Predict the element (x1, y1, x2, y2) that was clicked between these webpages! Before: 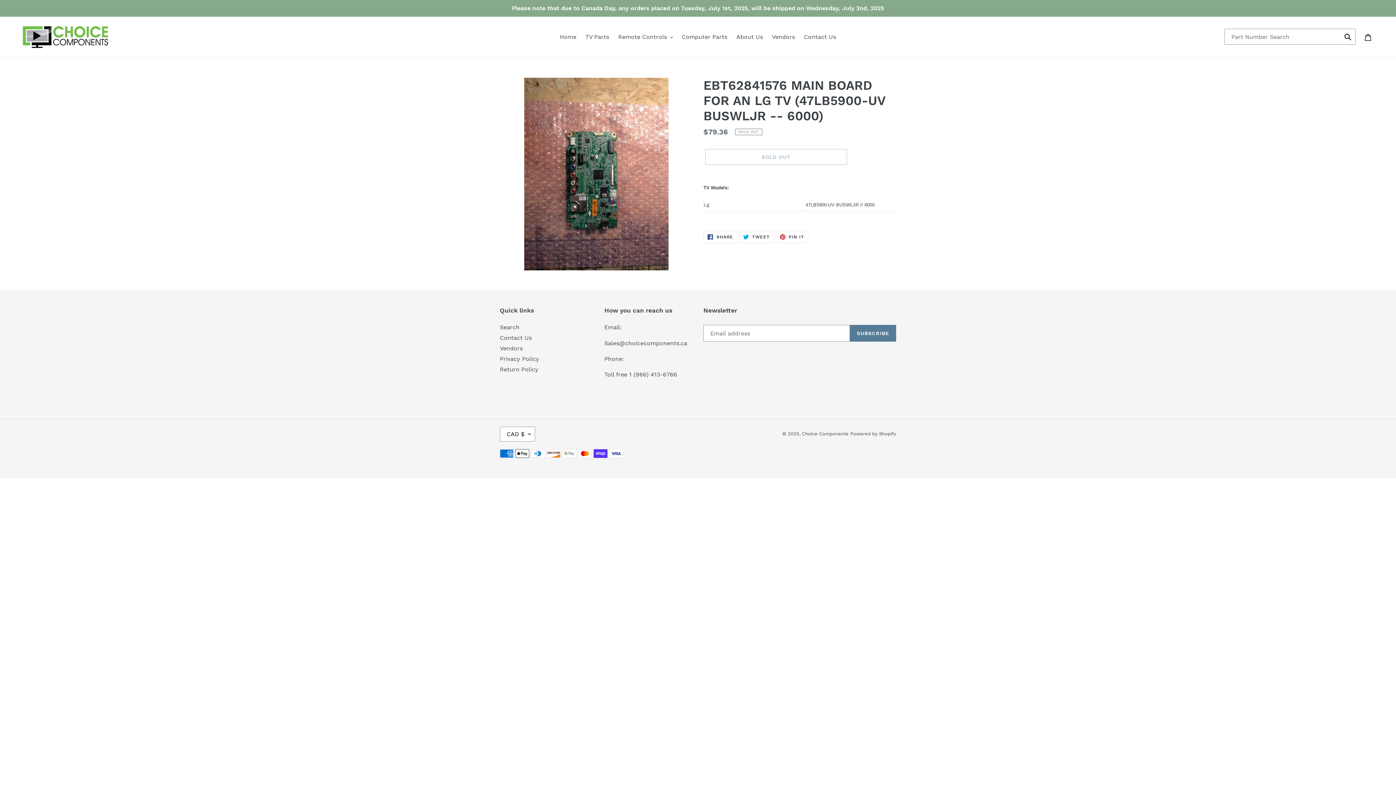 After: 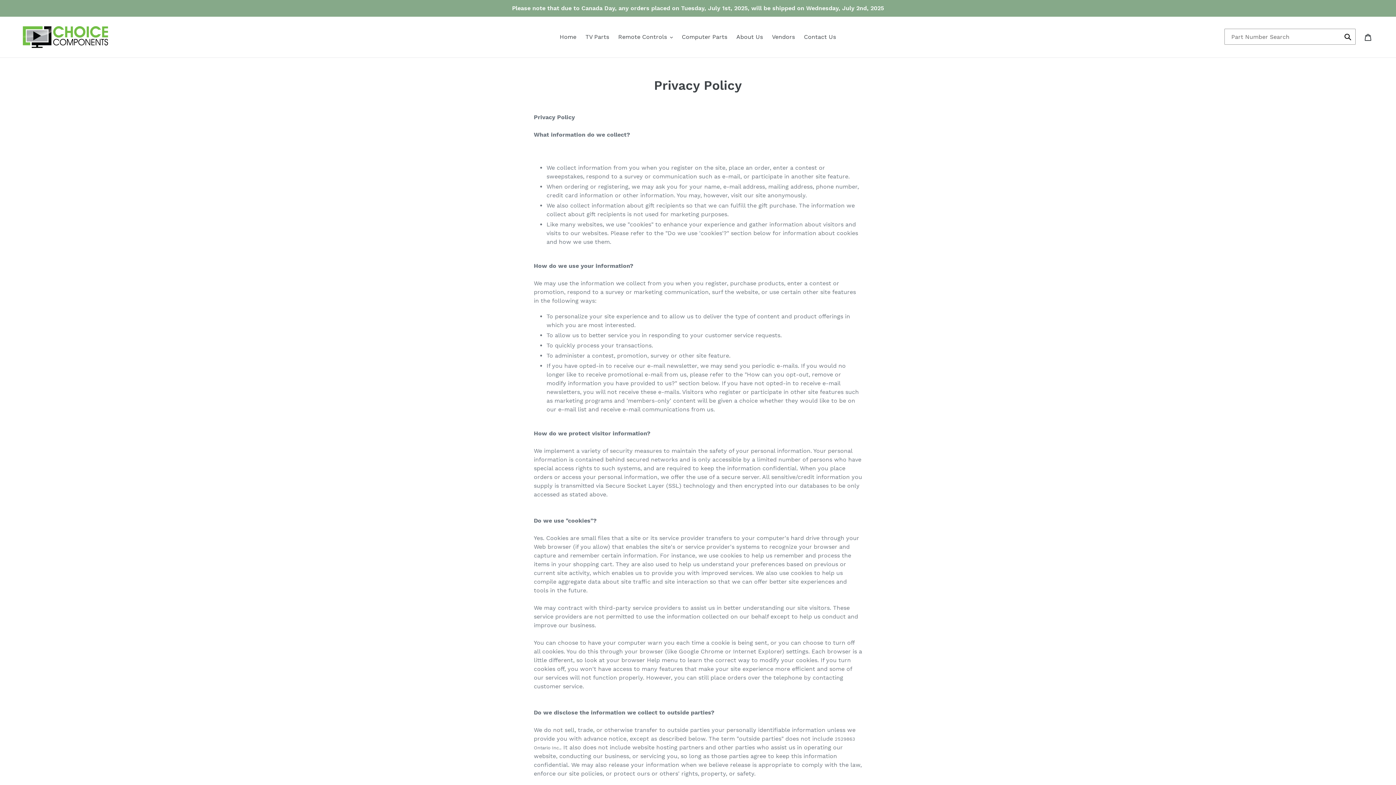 Action: bbox: (500, 355, 539, 362) label: Privacy Policy